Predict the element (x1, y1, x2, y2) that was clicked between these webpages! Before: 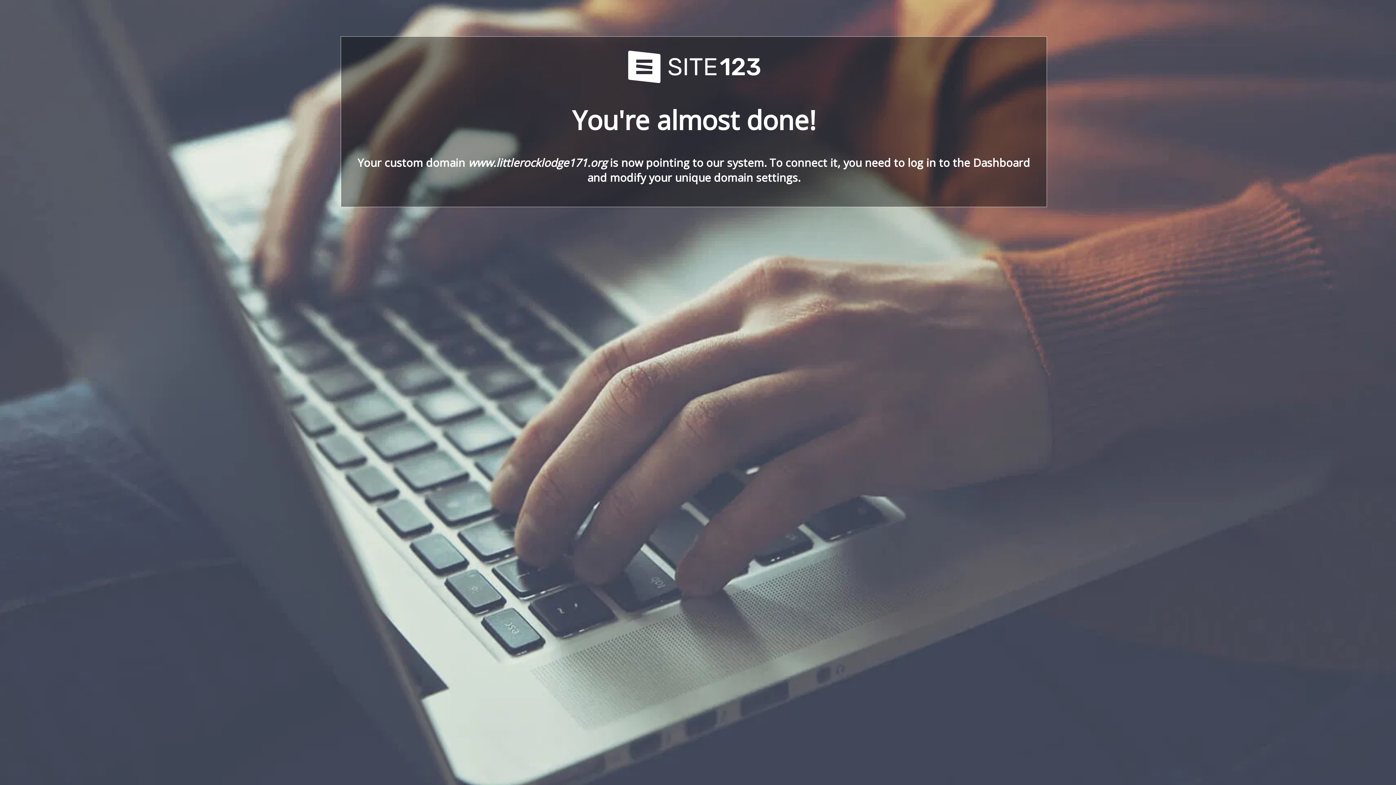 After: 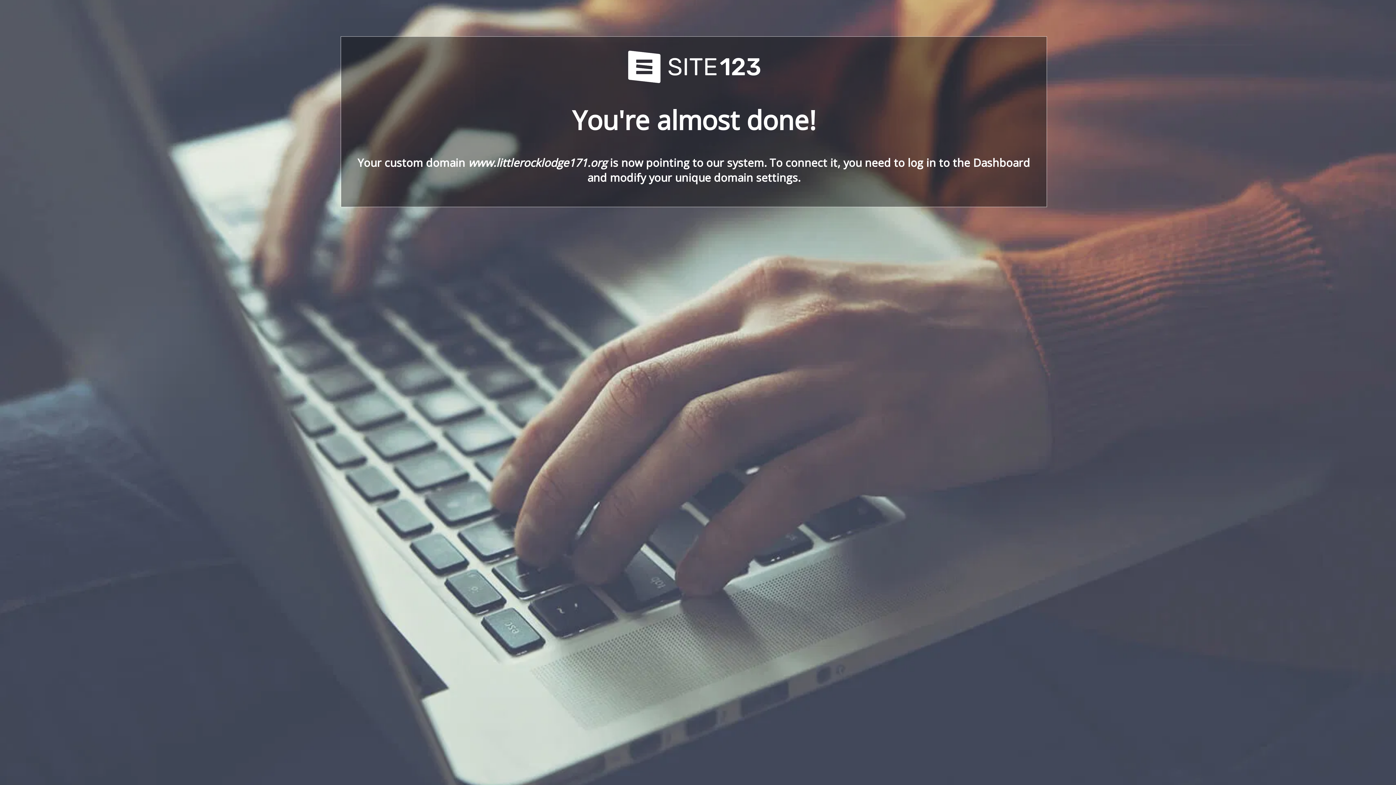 Action: bbox: (621, 78, 766, 86)